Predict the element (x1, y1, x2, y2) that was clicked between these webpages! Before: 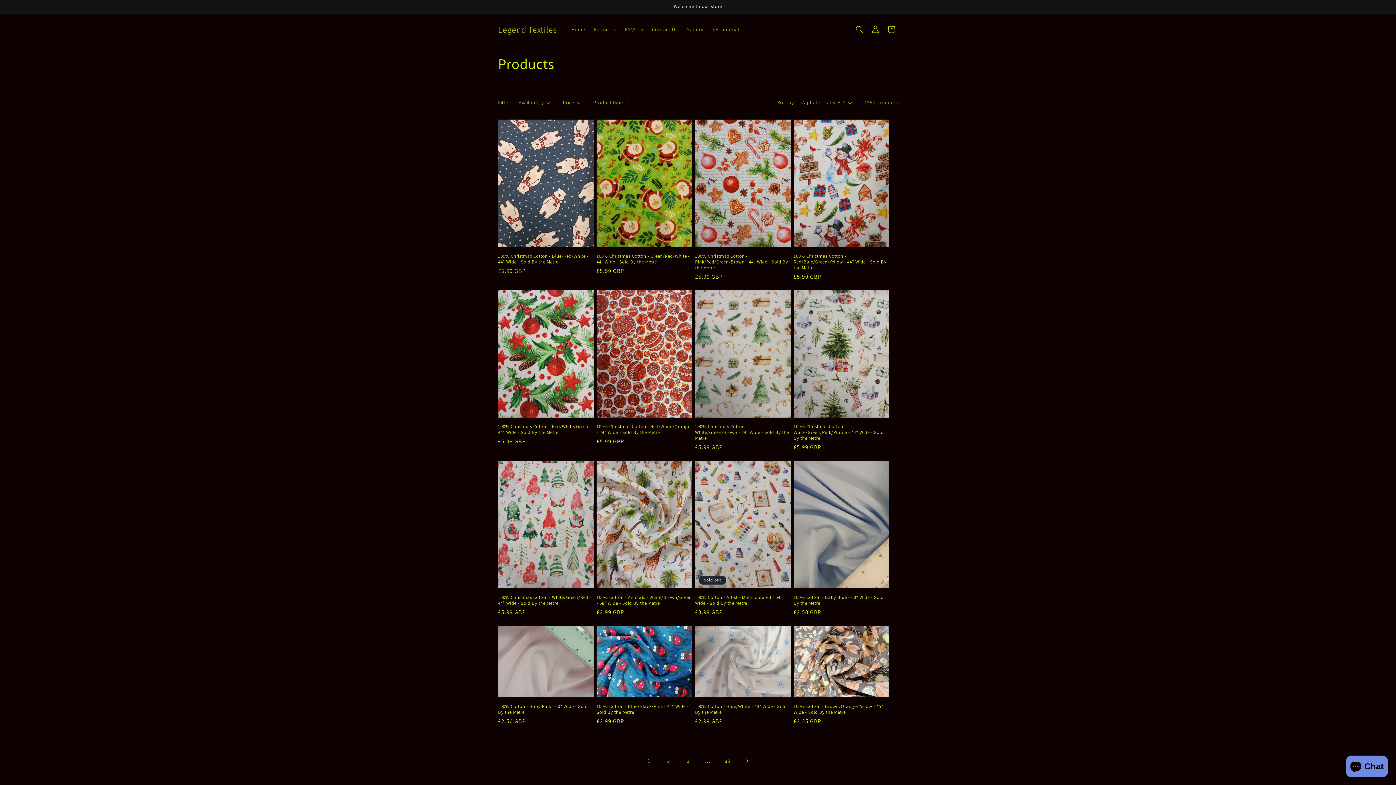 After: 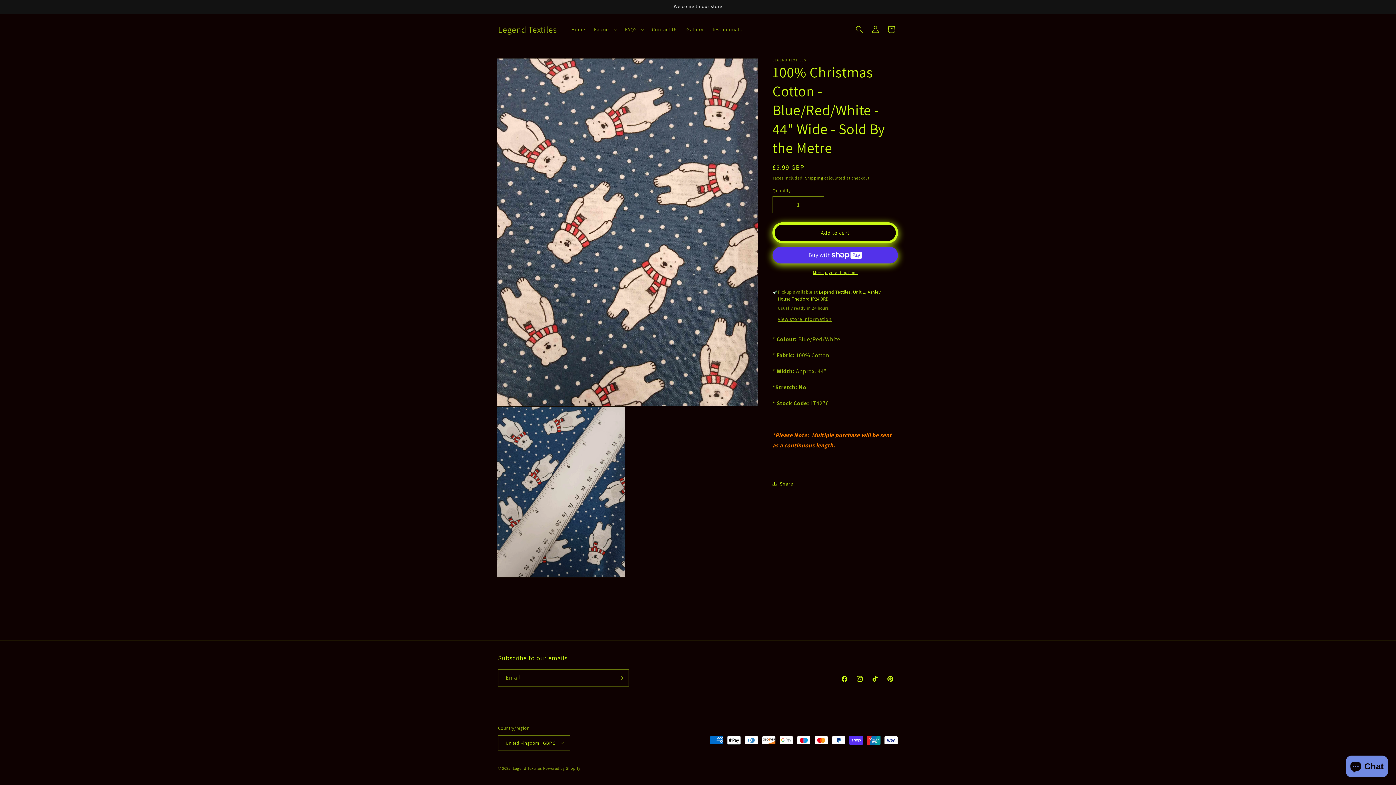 Action: label: 100% Christmas Cotton - Blue/Red/White - 44" Wide - Sold By the Metre bbox: (498, 253, 593, 264)